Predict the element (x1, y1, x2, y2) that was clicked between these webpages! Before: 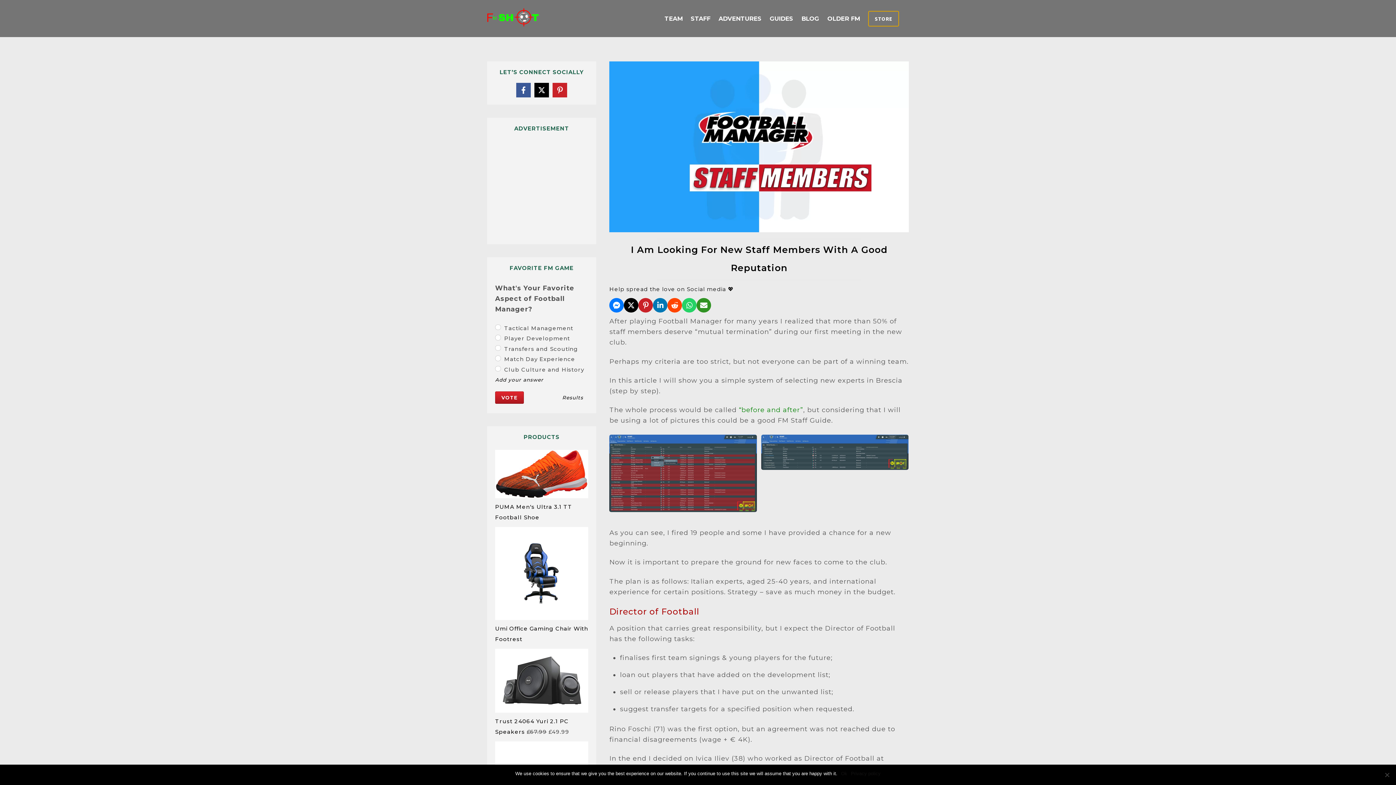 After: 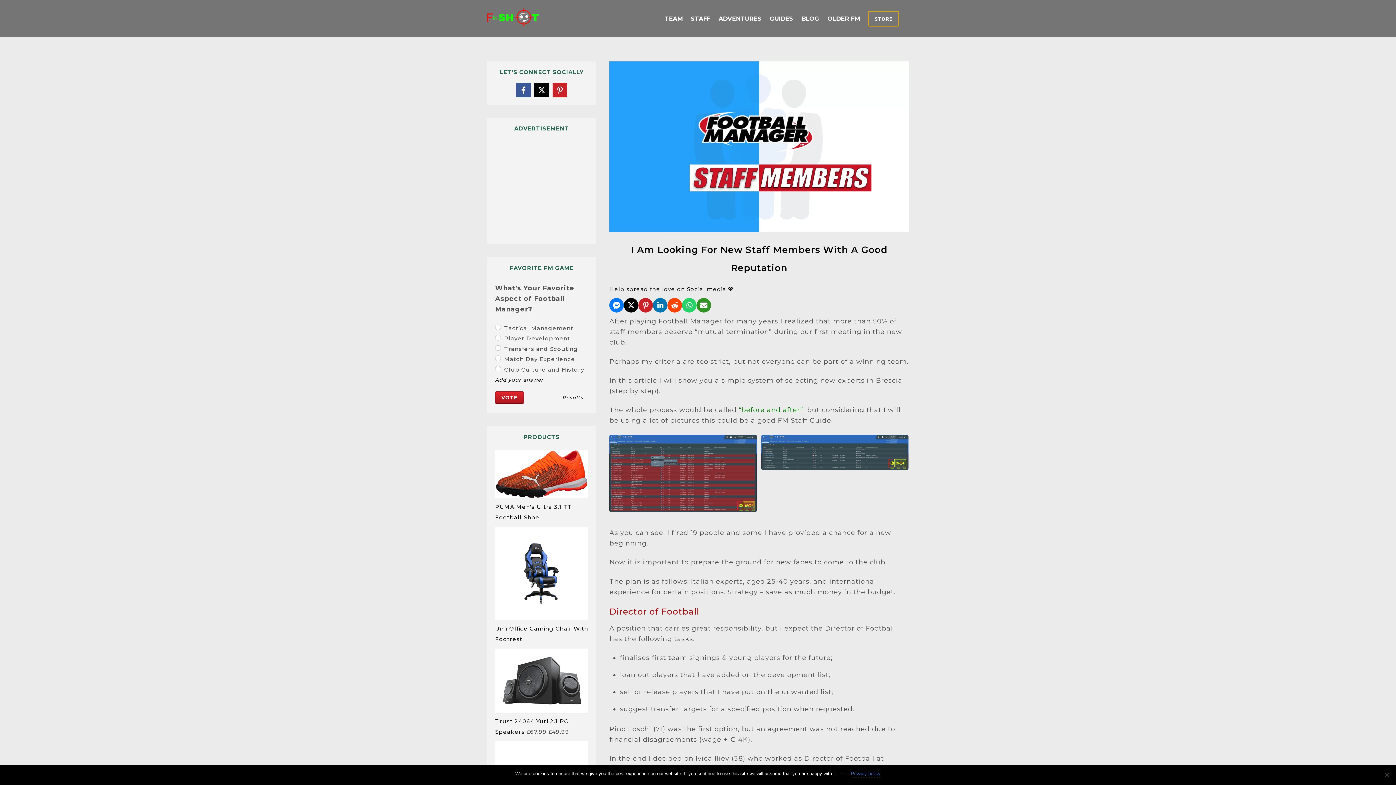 Action: label: Privacy policy bbox: (851, 770, 880, 777)